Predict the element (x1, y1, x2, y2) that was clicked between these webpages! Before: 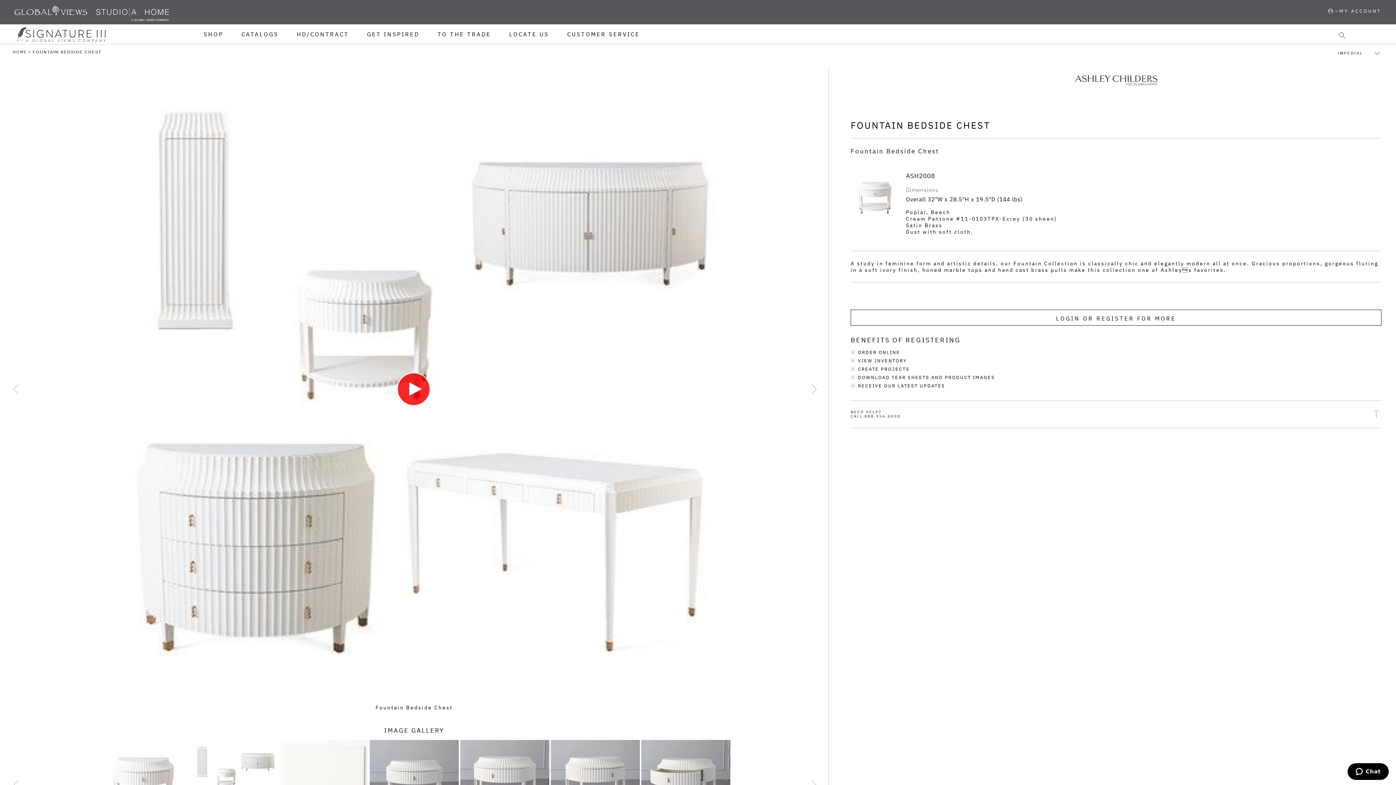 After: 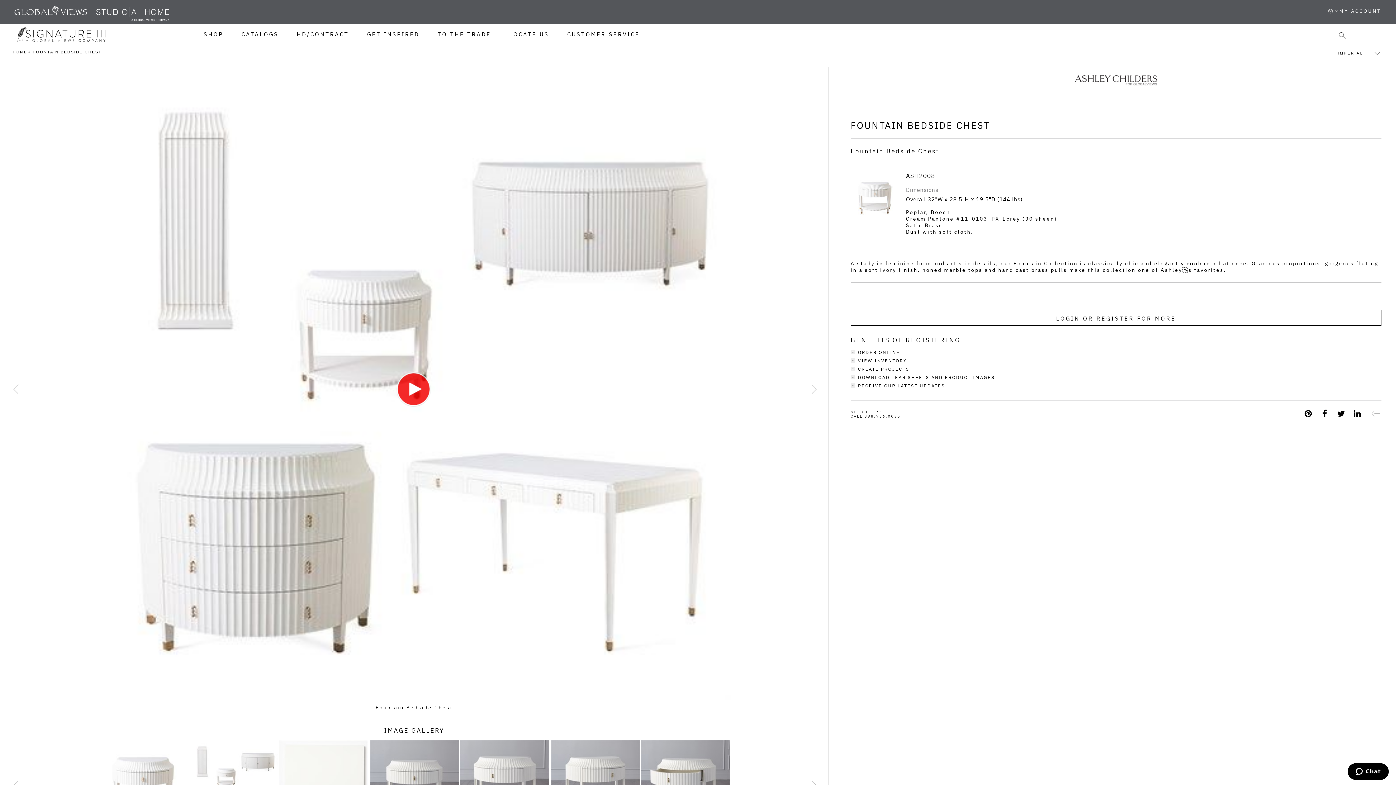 Action: bbox: (1370, 406, 1381, 421)